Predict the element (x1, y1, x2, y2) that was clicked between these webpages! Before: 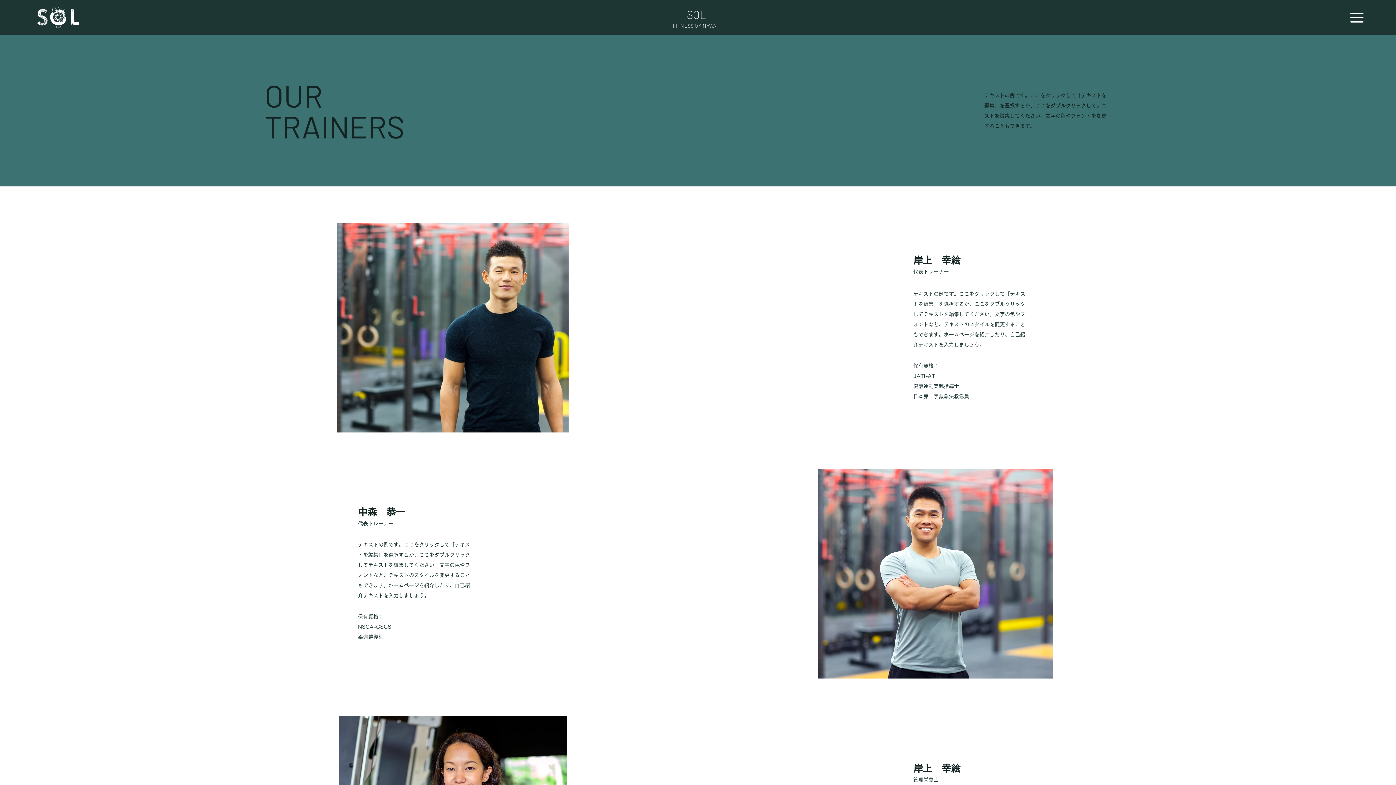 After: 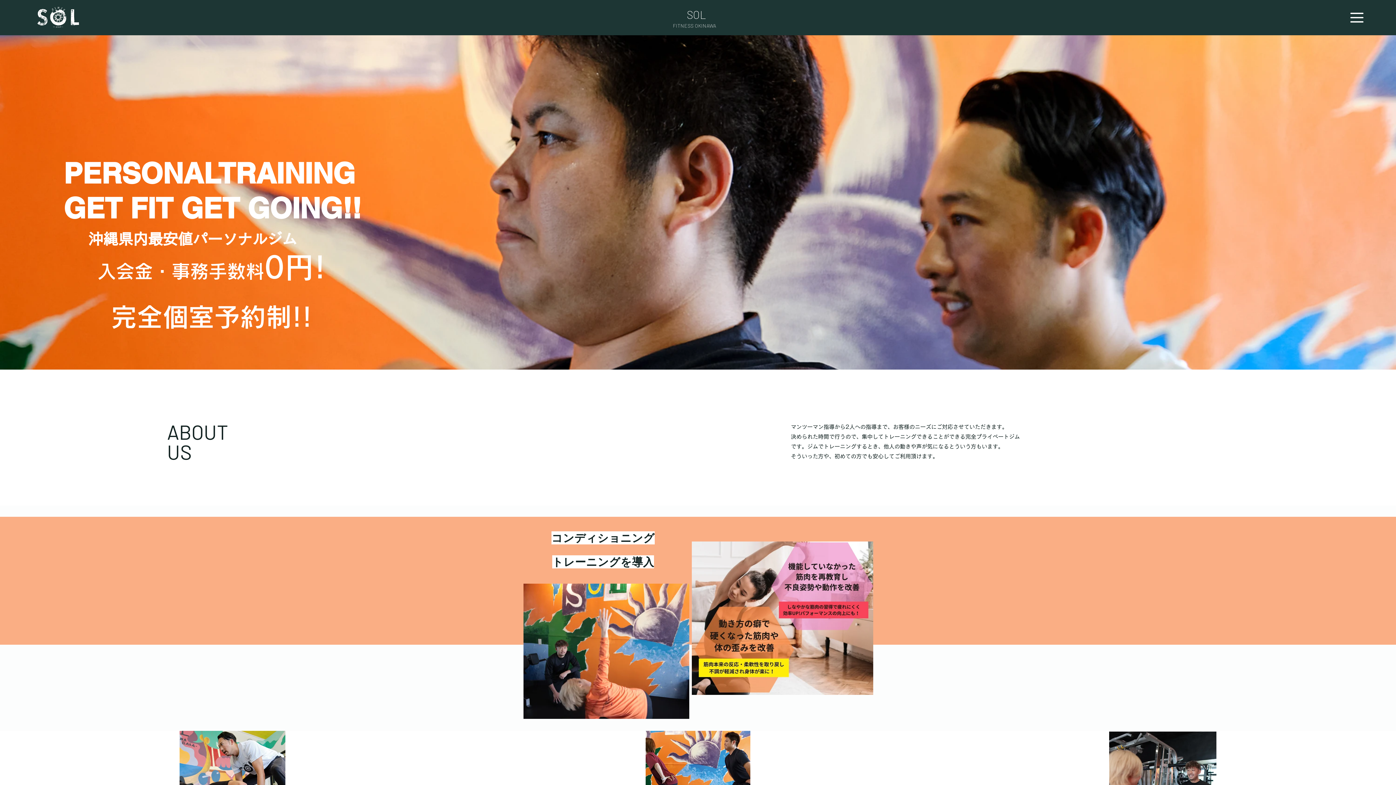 Action: label: SOL bbox: (686, 8, 706, 21)